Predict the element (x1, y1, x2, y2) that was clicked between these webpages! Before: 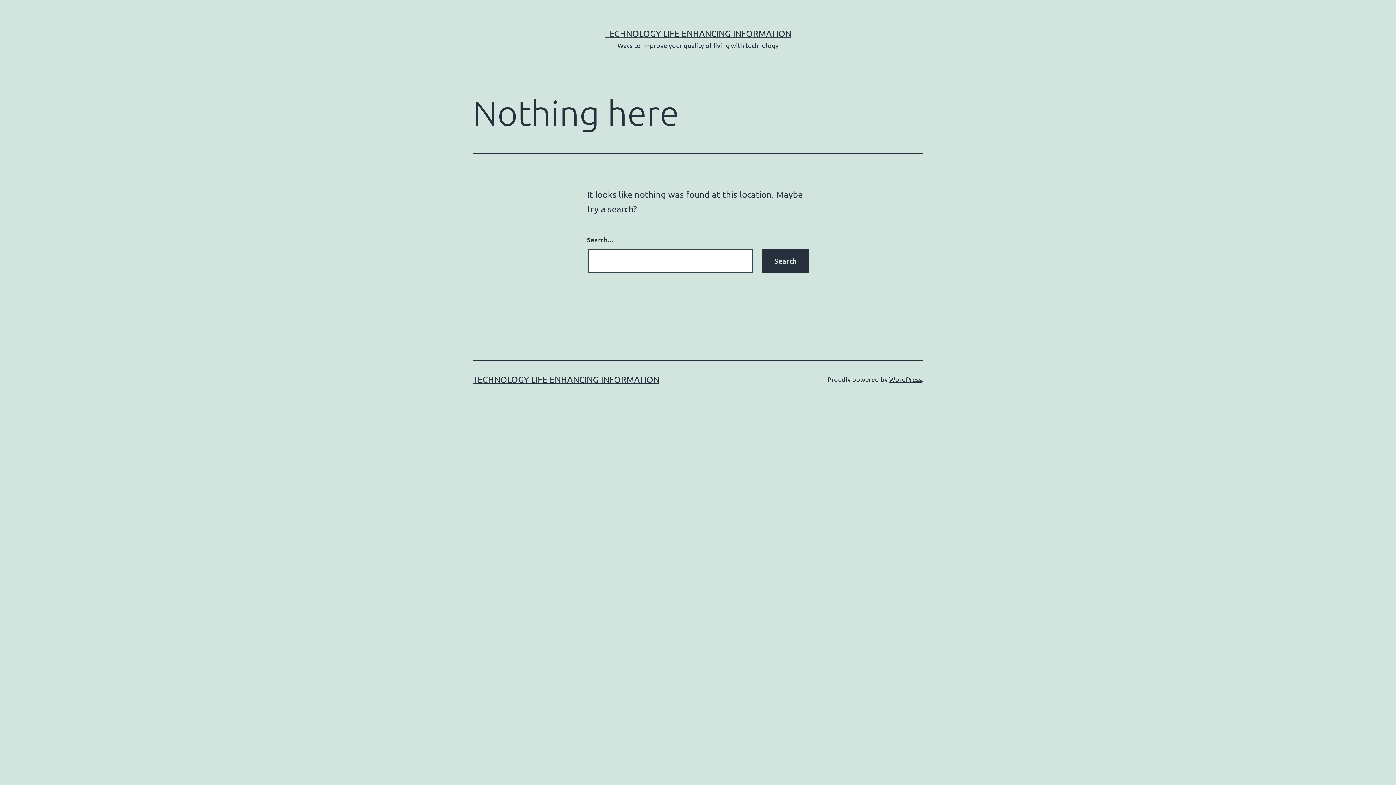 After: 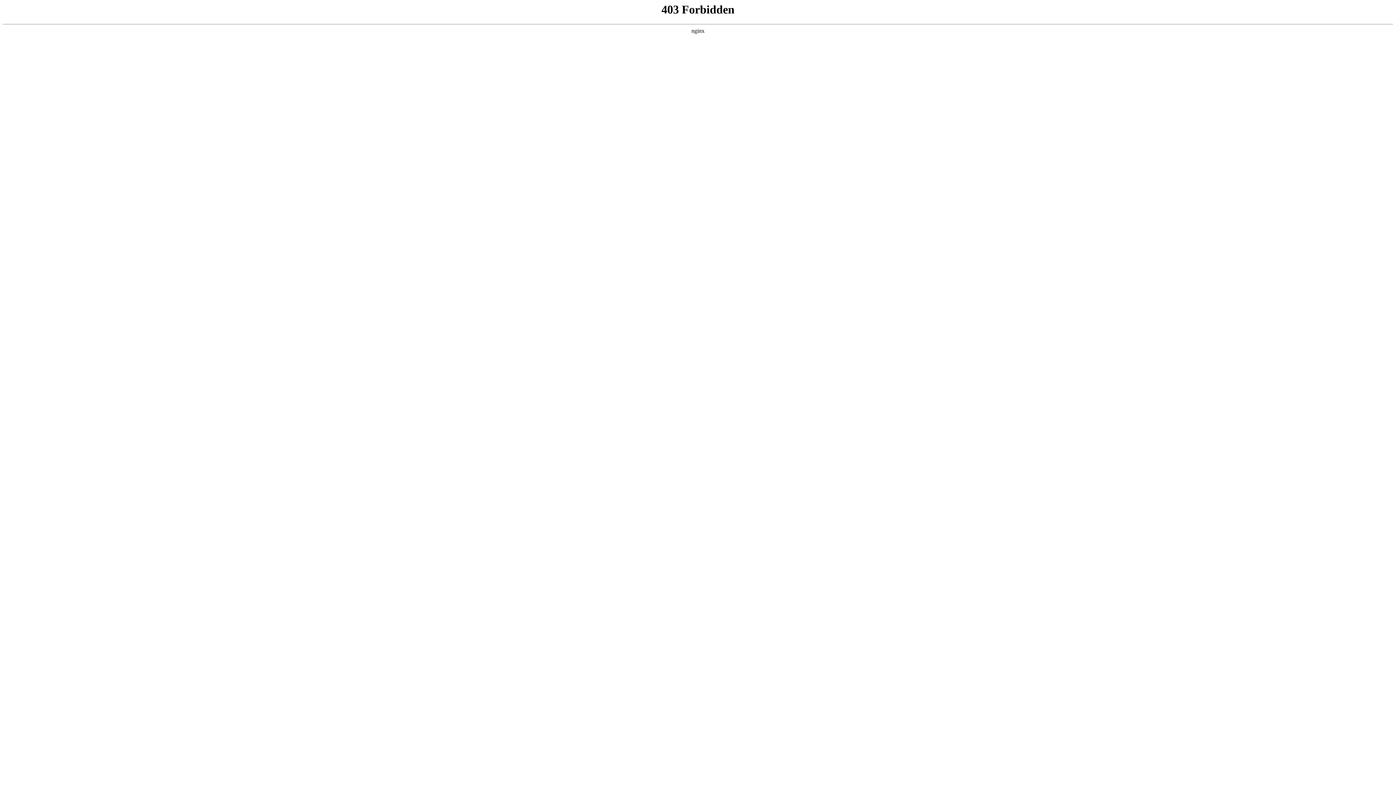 Action: label: WordPress bbox: (889, 375, 922, 383)